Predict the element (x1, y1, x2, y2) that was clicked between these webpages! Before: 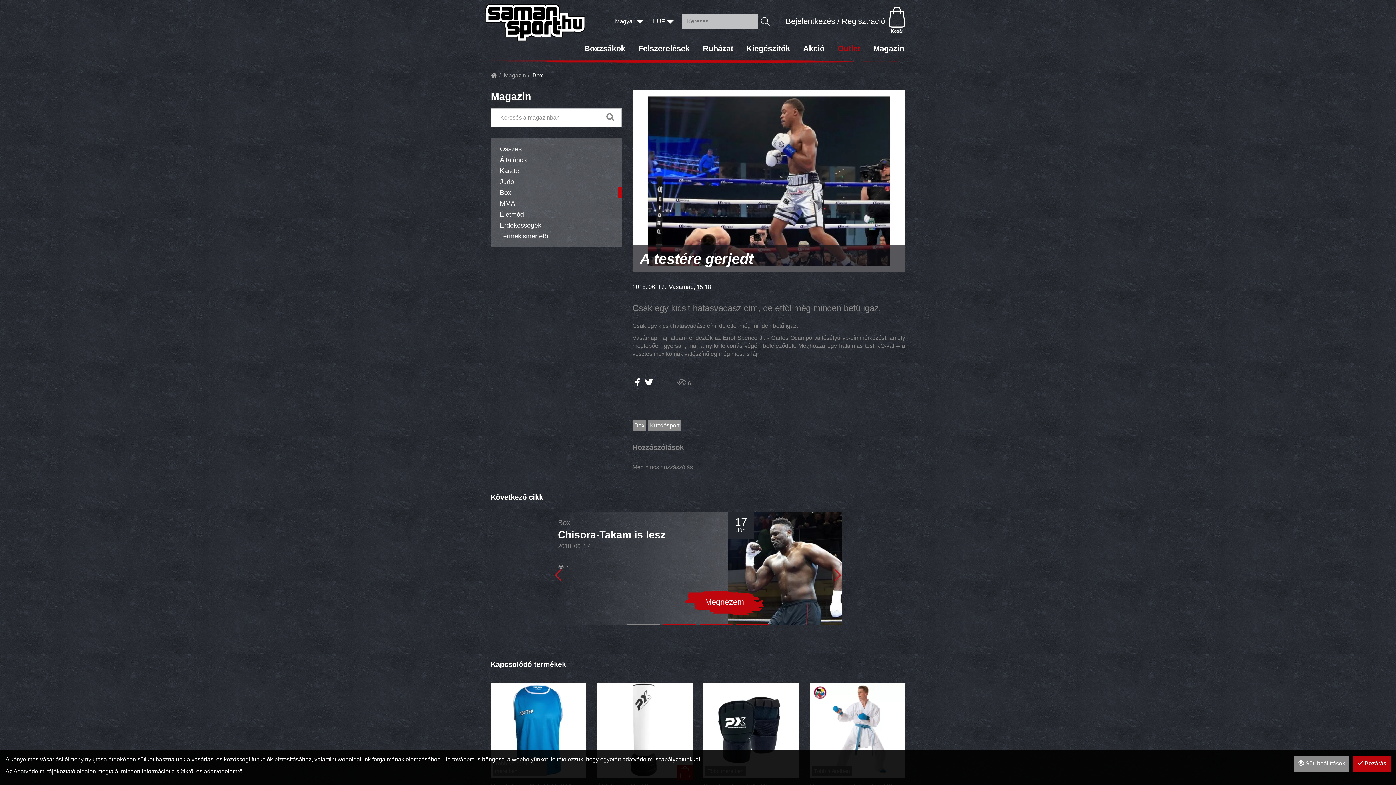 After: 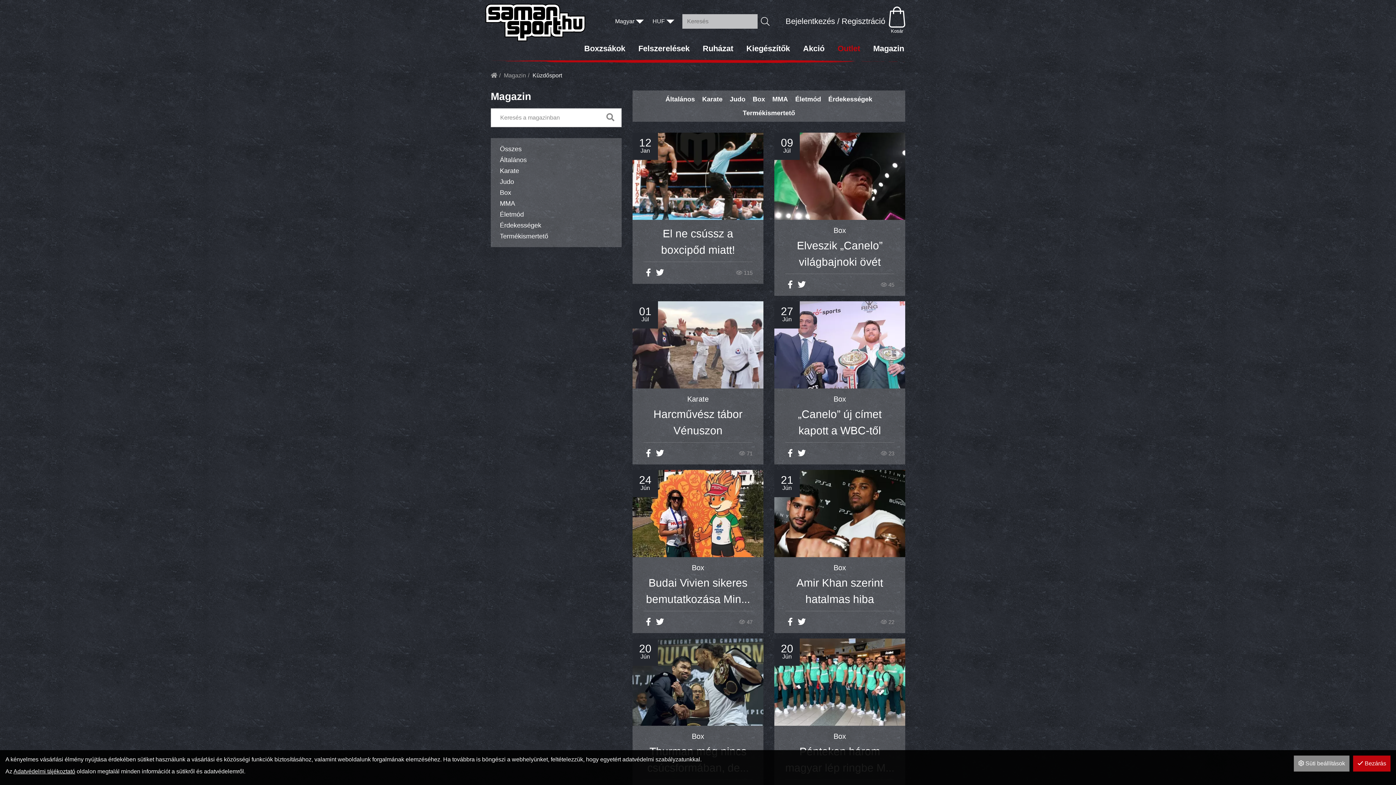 Action: label: Küzdősport bbox: (648, 420, 681, 431)